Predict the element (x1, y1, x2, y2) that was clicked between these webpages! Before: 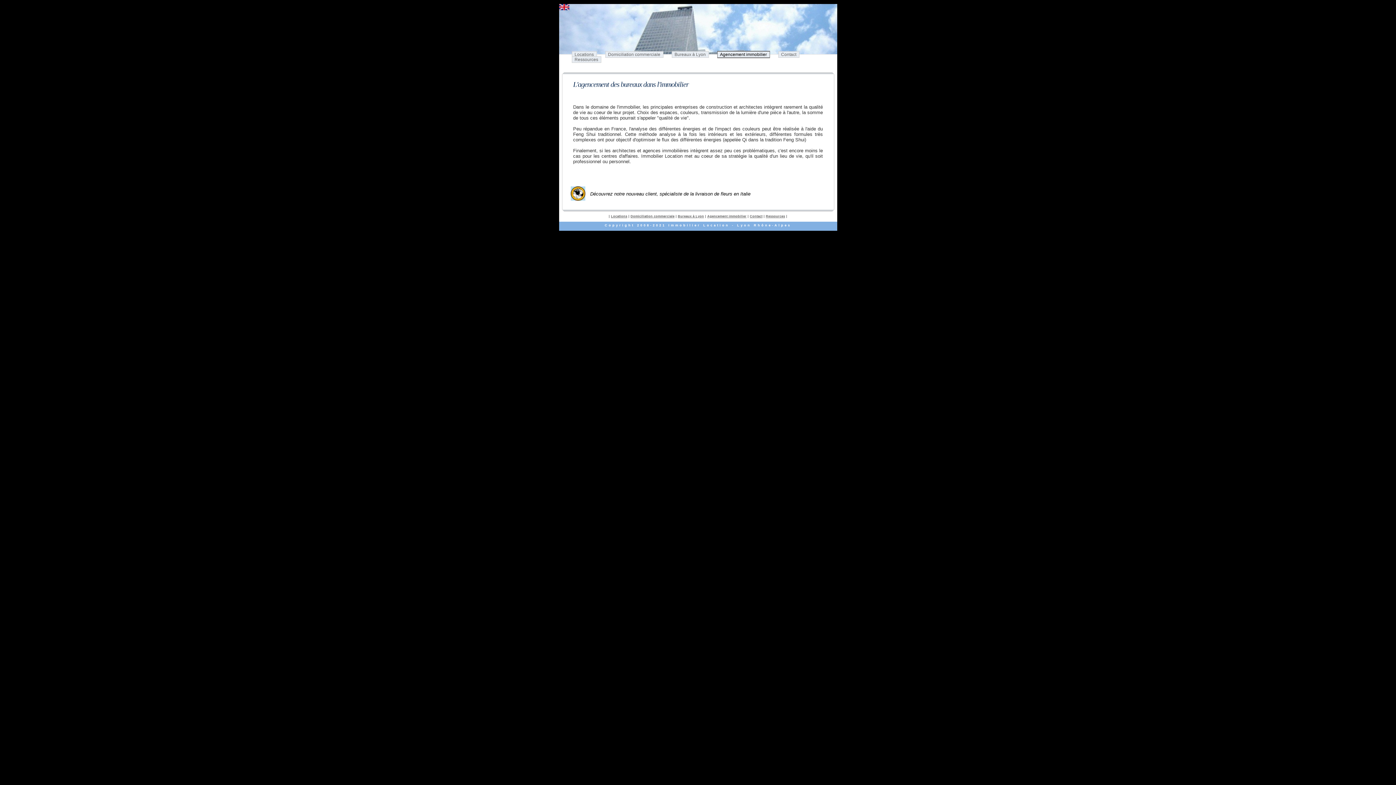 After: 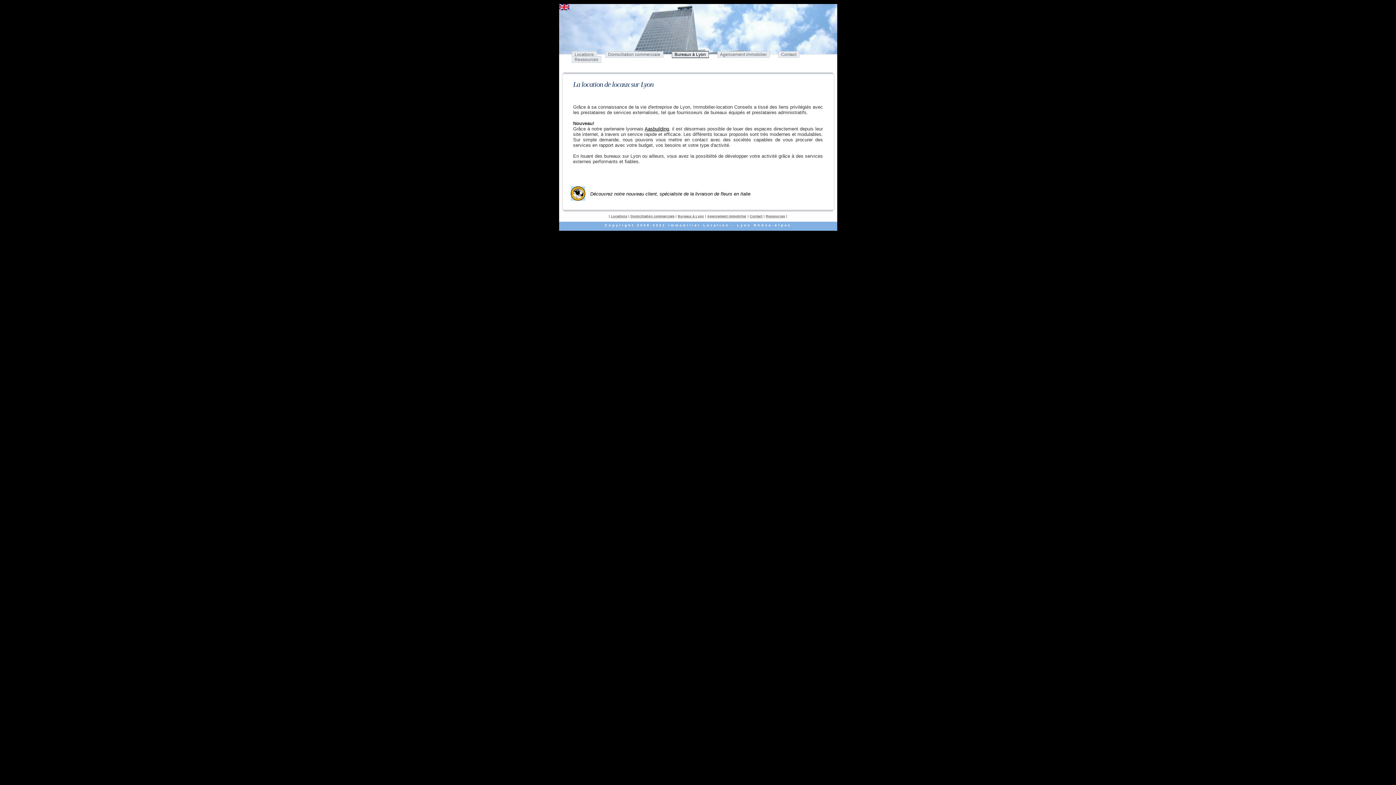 Action: label: Bureaux à Lyon bbox: (671, 51, 708, 57)